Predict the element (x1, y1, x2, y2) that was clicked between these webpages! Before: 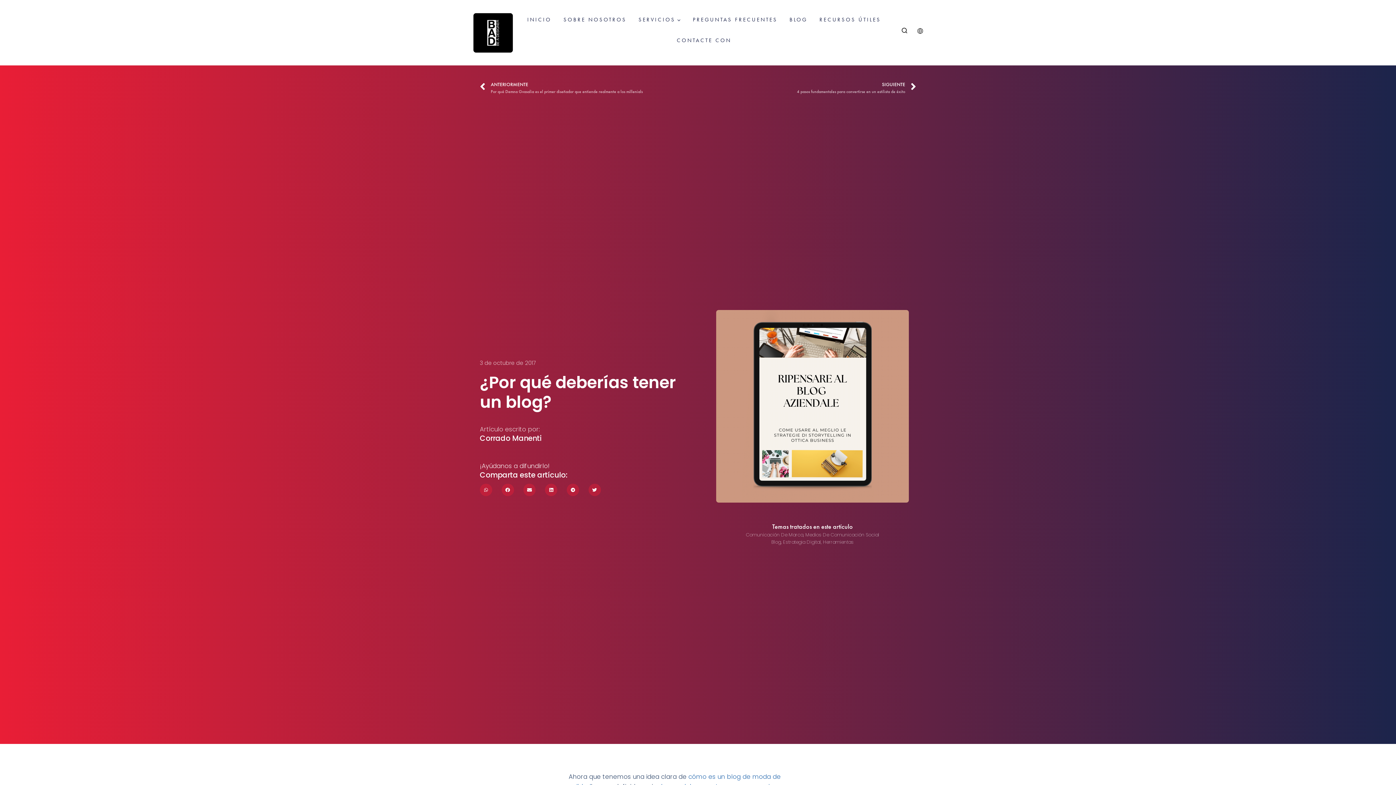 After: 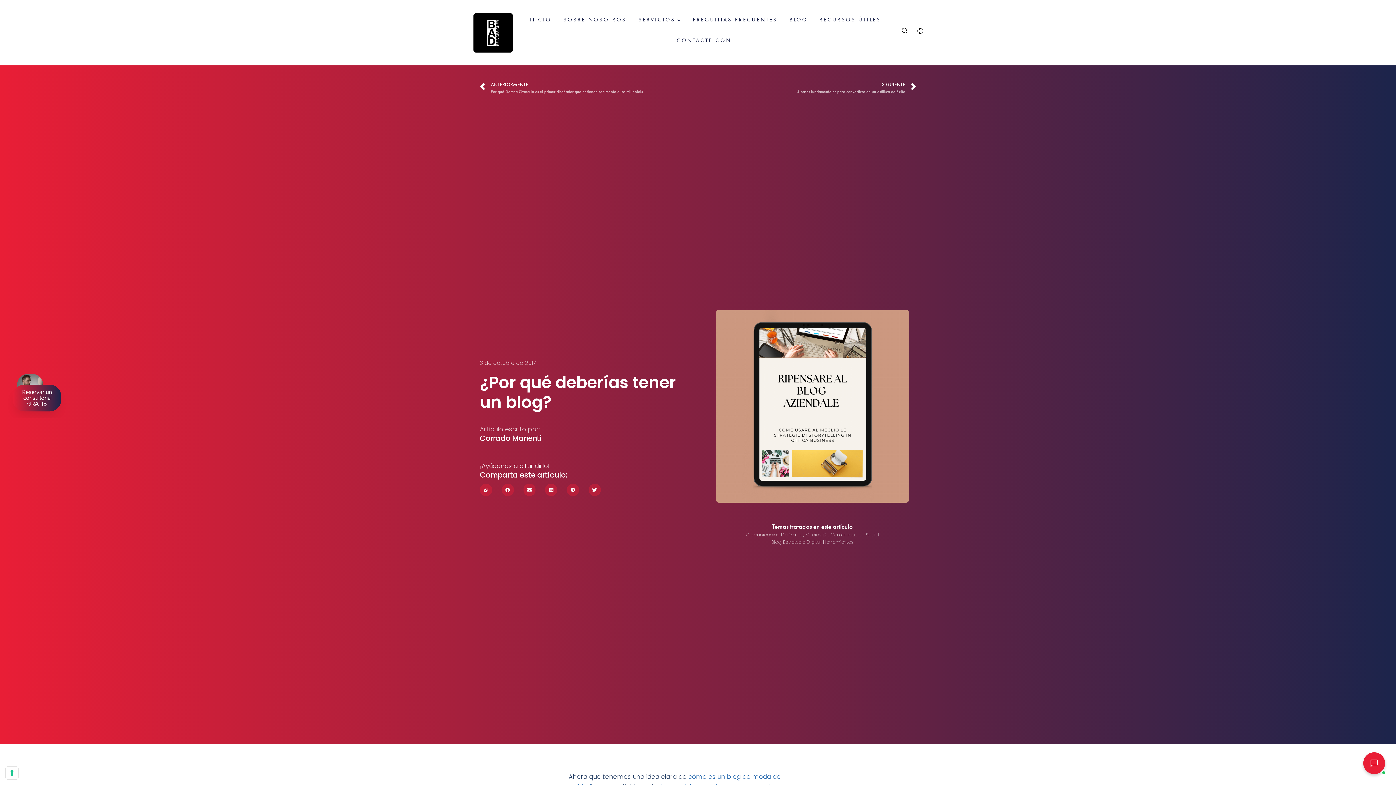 Action: bbox: (916, 27, 924, 34)